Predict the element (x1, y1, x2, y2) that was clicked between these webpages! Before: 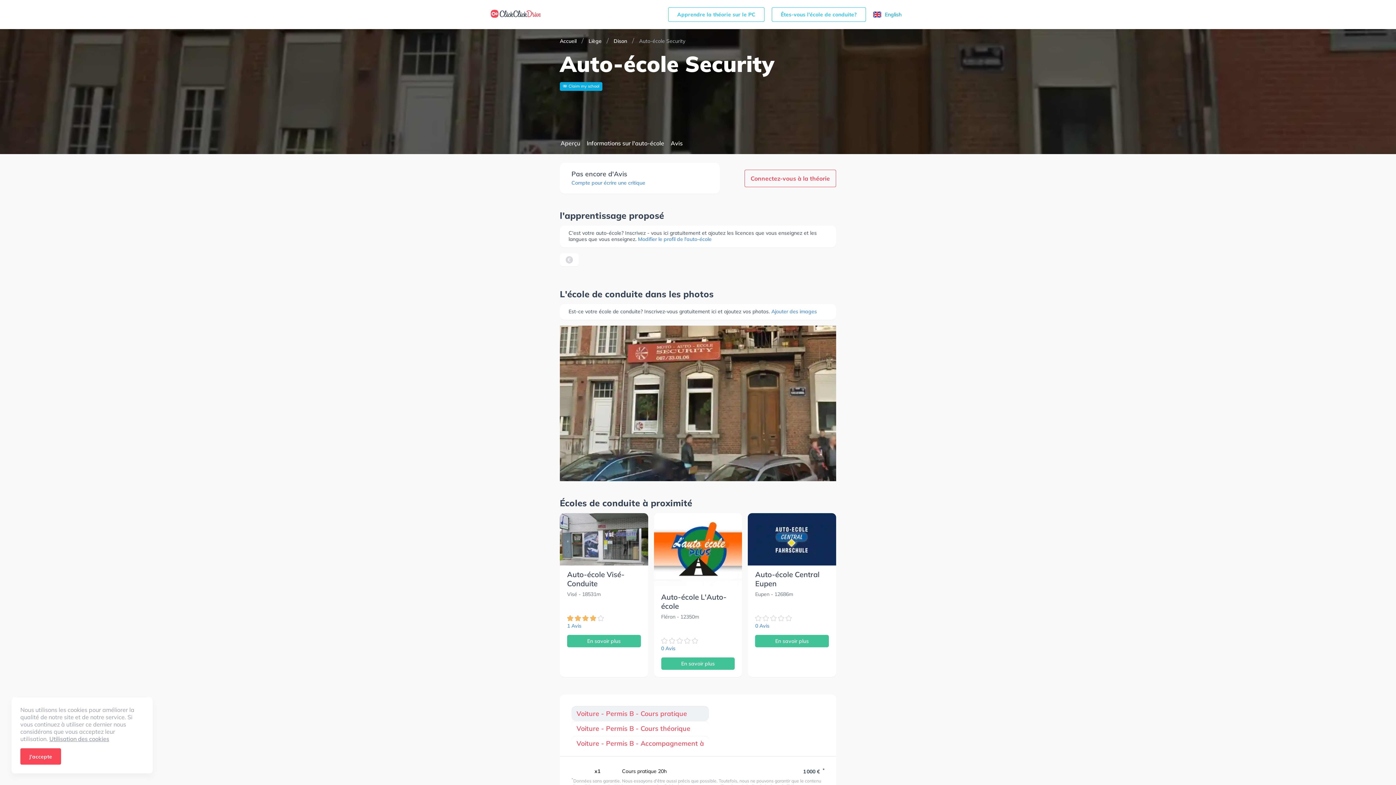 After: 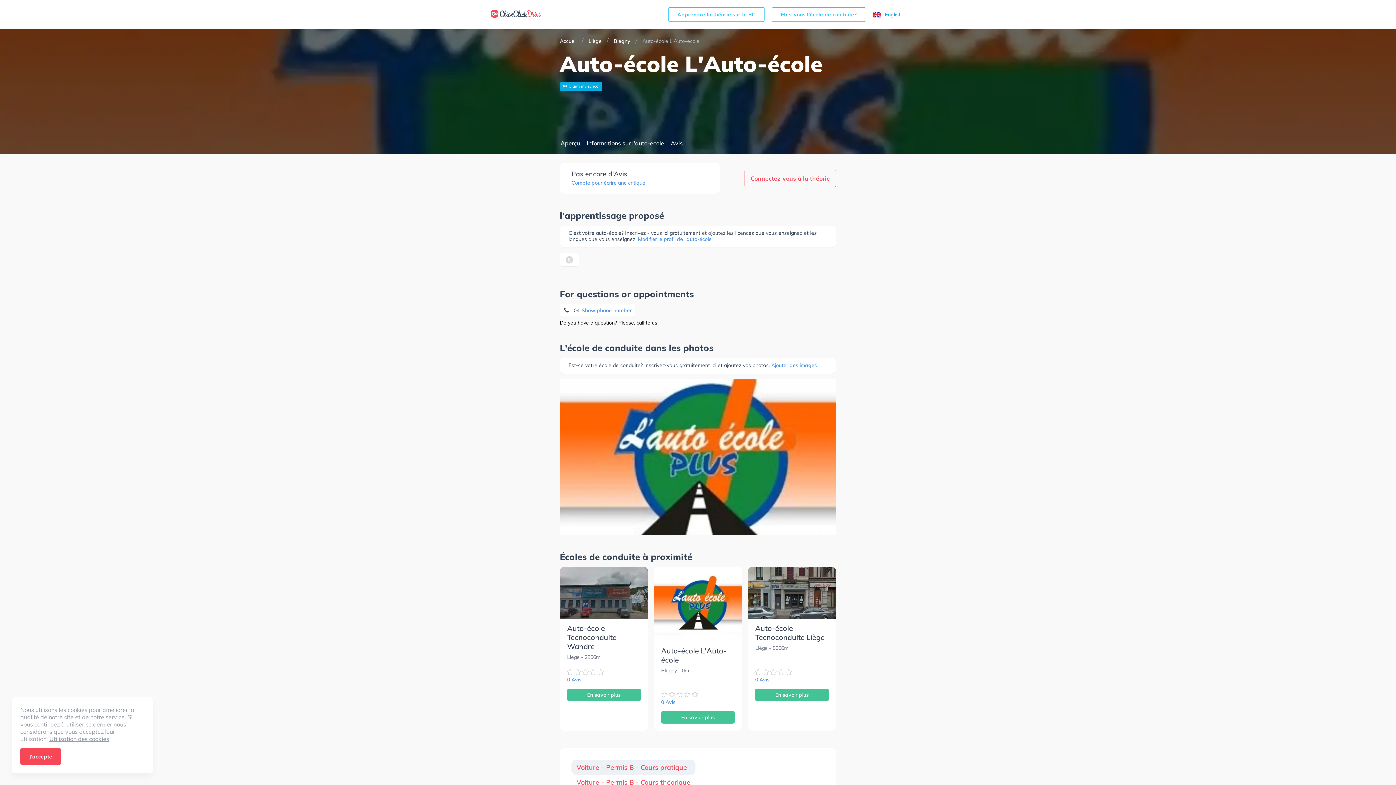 Action: label: Auto-école L'Auto-école
Fléron - 12350m
0 Avis
En savoir plus bbox: (654, 513, 742, 677)